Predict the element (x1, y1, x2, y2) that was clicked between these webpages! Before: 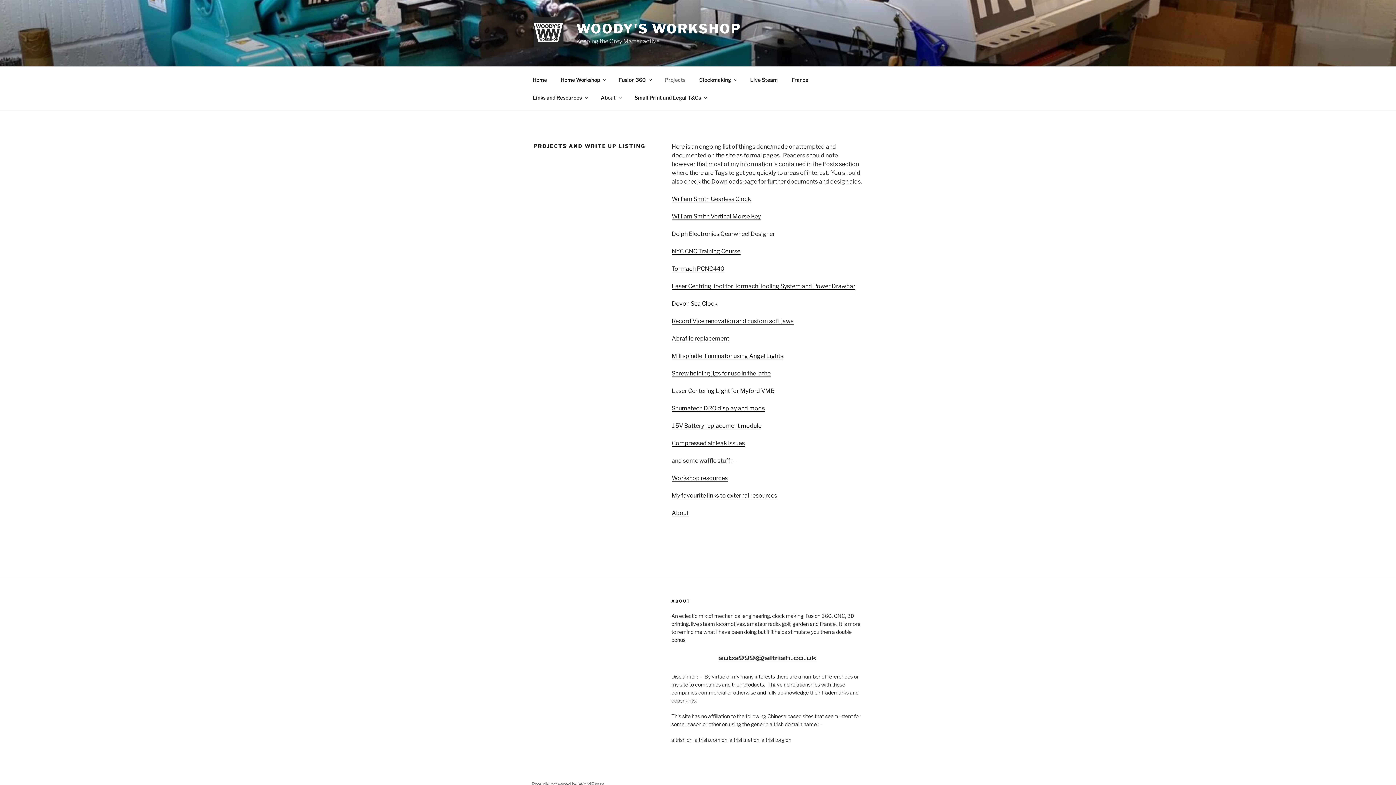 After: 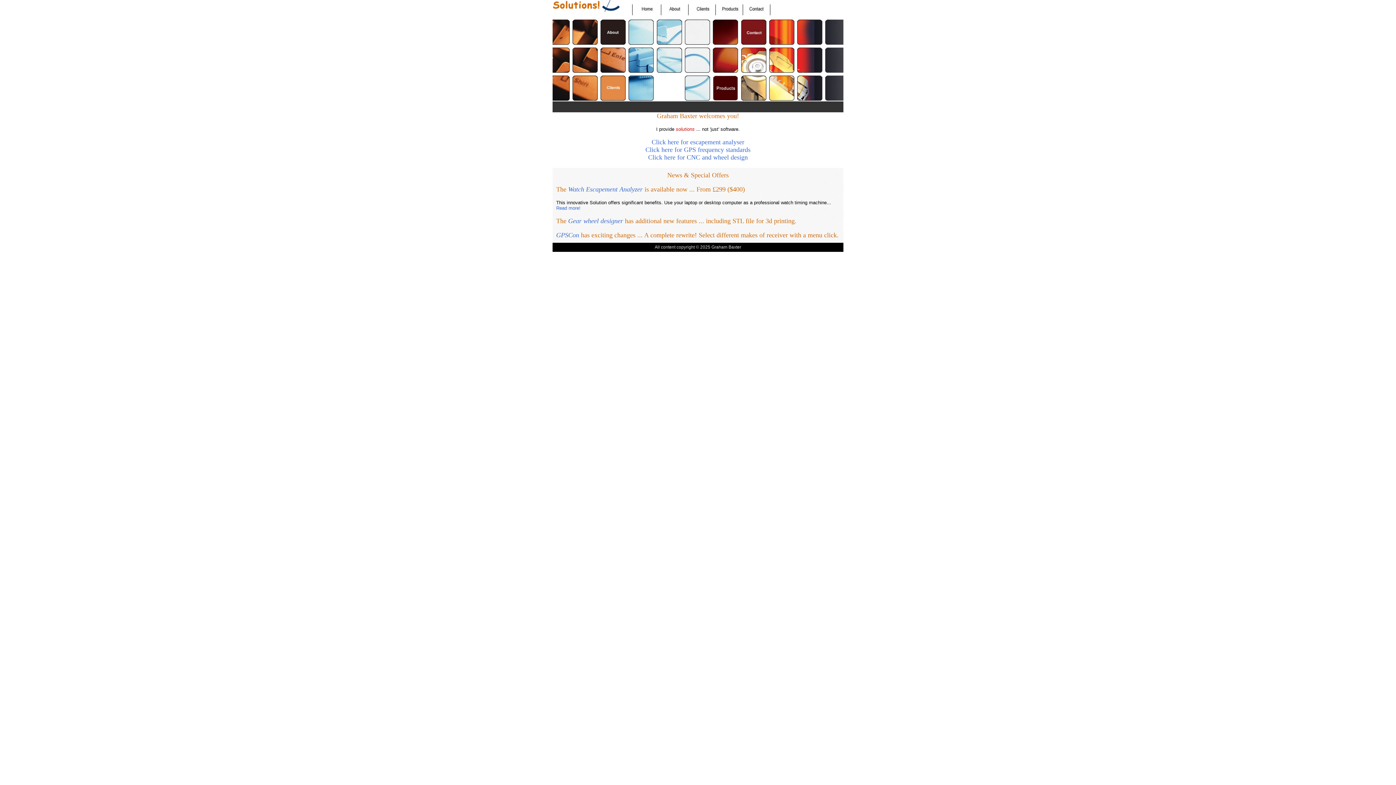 Action: bbox: (671, 230, 775, 237) label: Delph Electronics Gearwheel Designer